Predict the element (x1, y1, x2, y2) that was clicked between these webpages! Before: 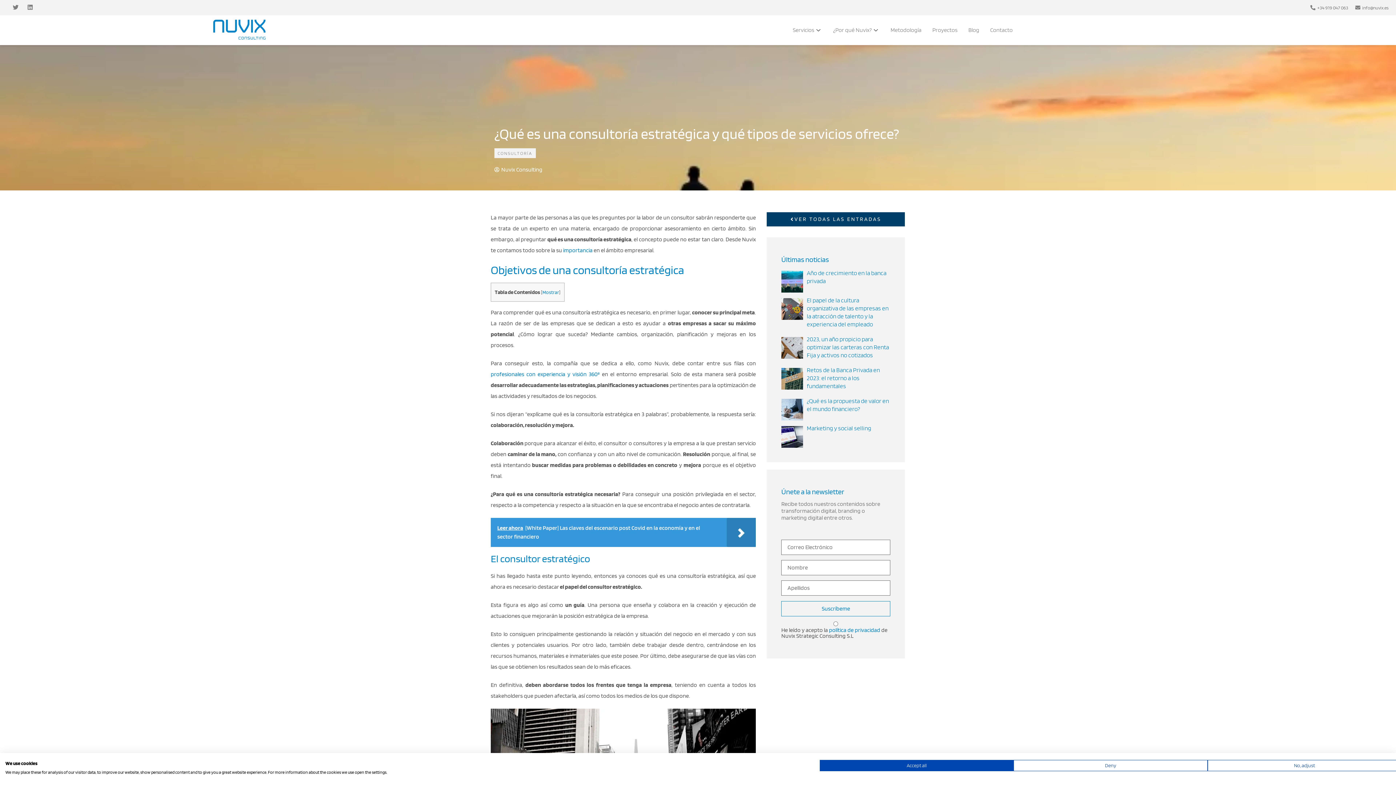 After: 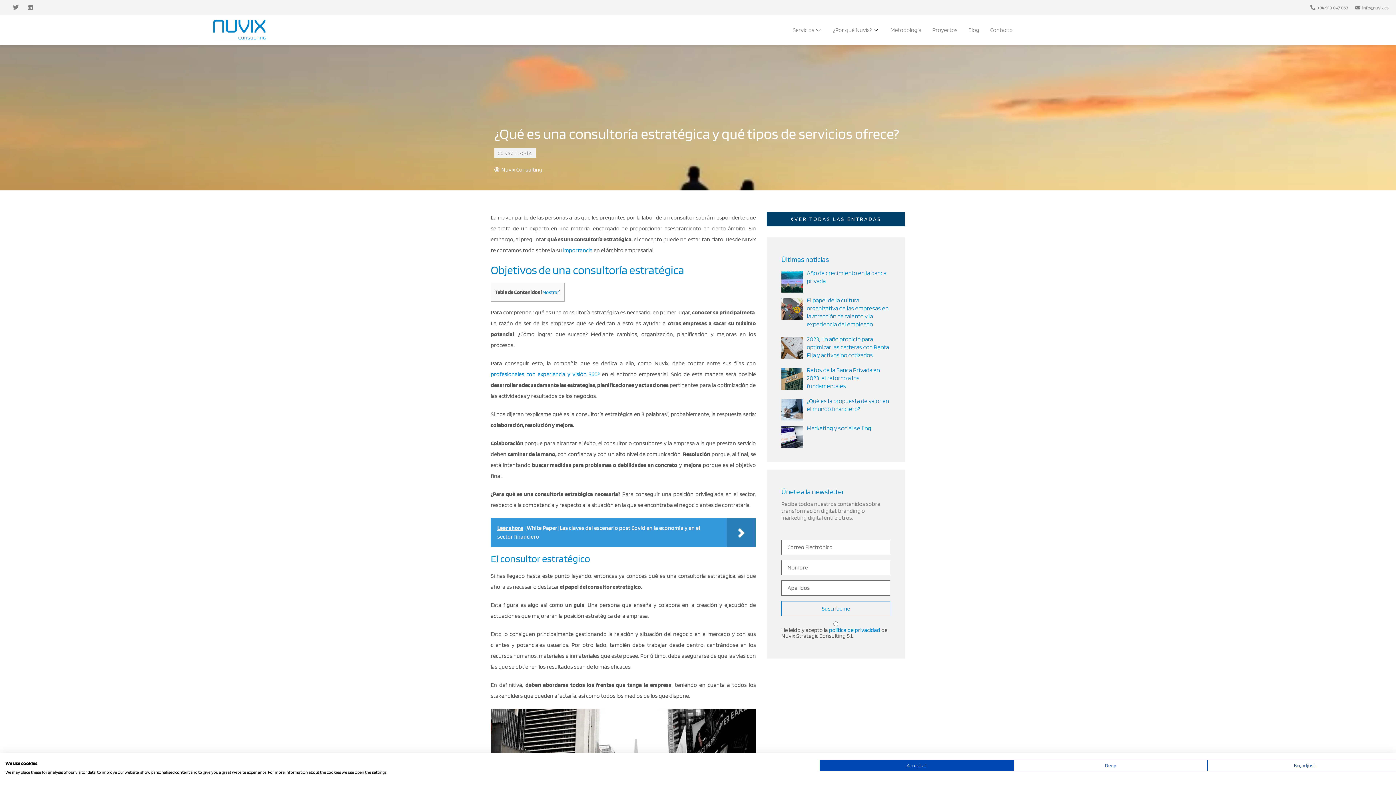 Action: bbox: (1309, 4, 1348, 11) label: +34 919 047 063